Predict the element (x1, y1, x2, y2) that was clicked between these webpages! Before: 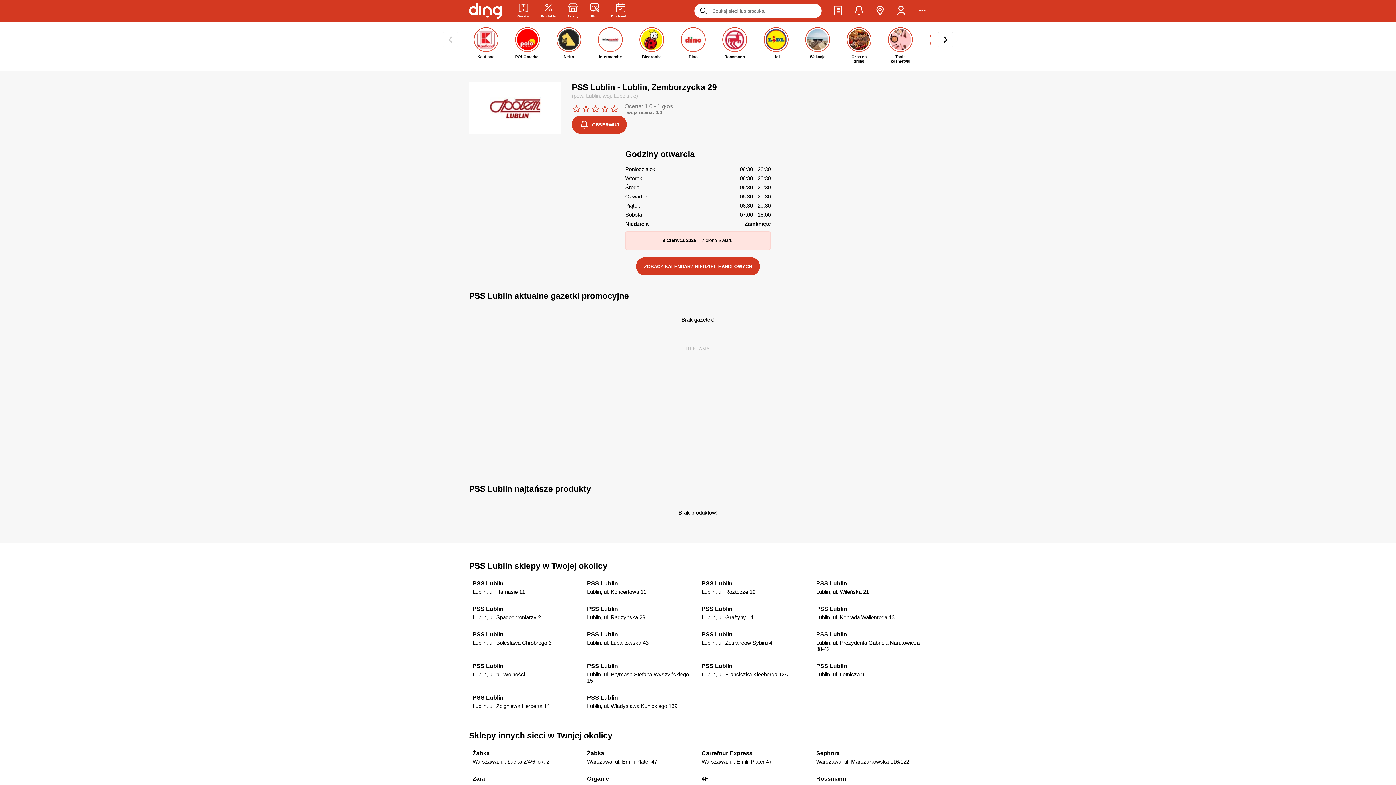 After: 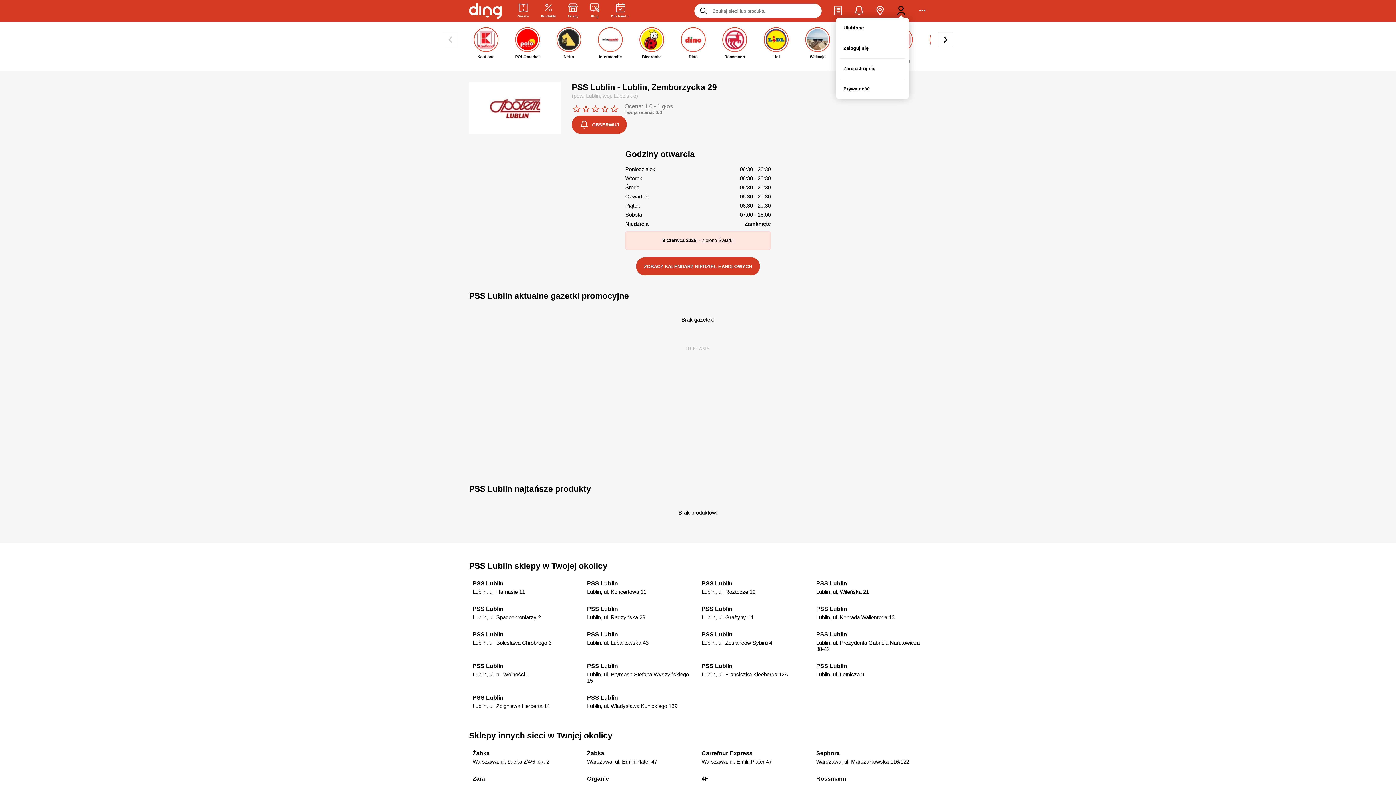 Action: bbox: (896, 5, 906, 16) label: Otwórz menu użytkownika